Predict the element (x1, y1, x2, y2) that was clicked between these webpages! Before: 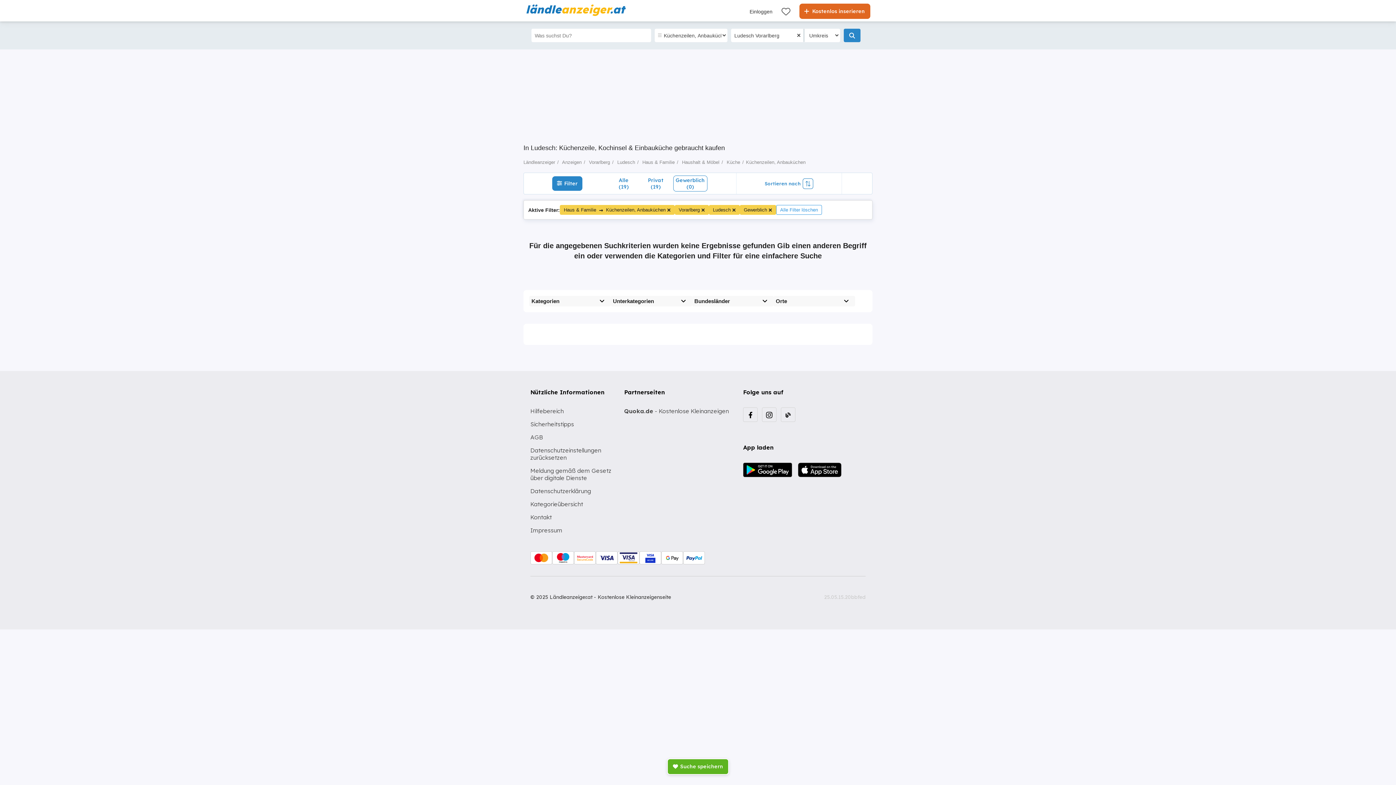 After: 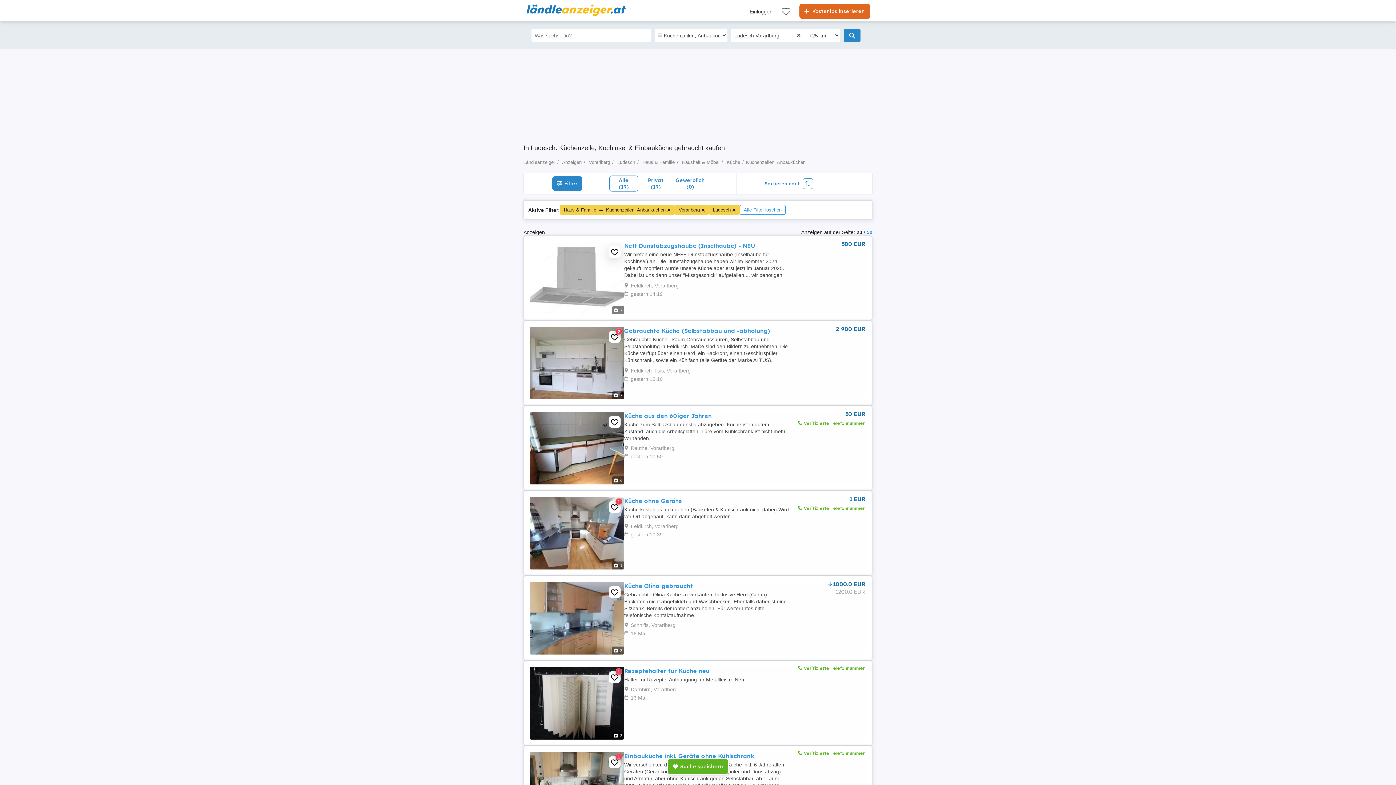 Action: bbox: (844, 28, 860, 42)